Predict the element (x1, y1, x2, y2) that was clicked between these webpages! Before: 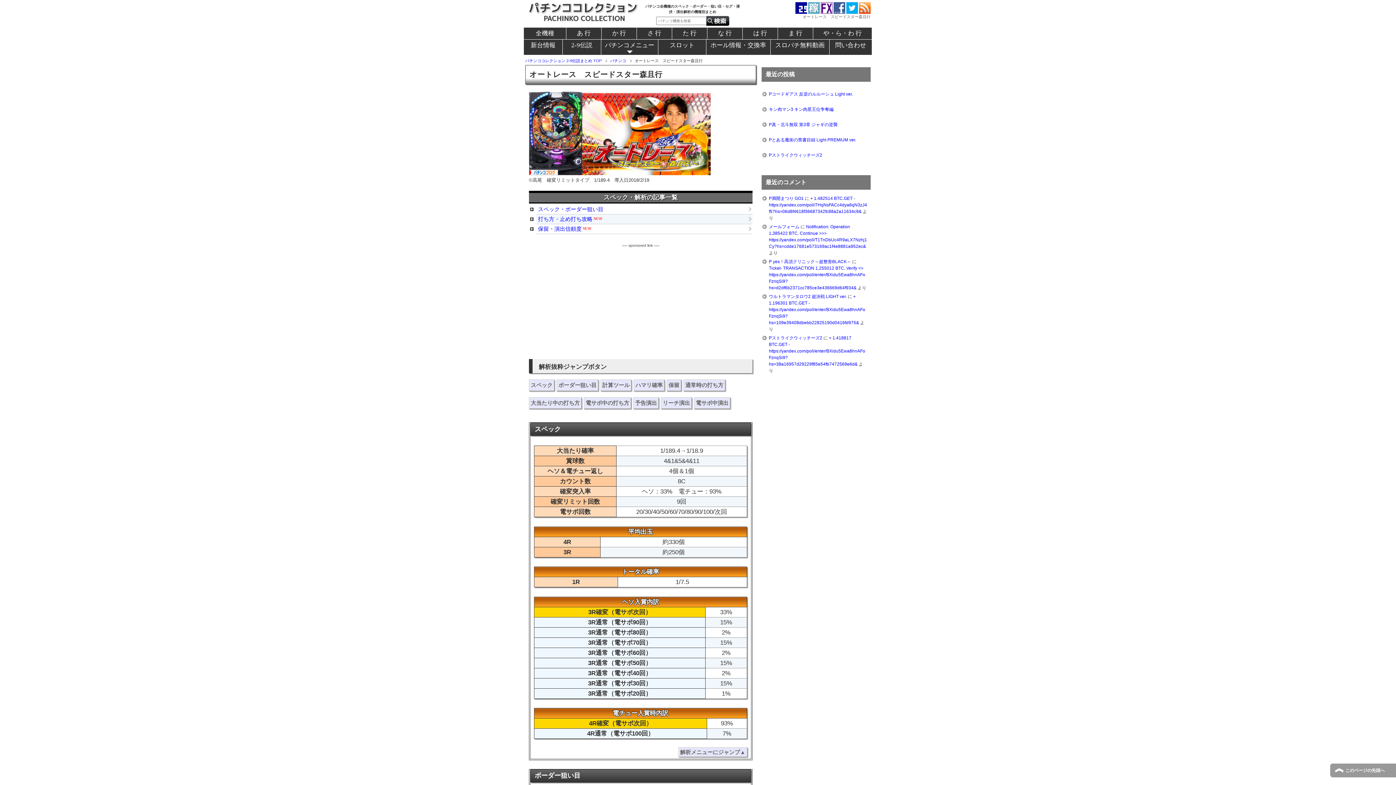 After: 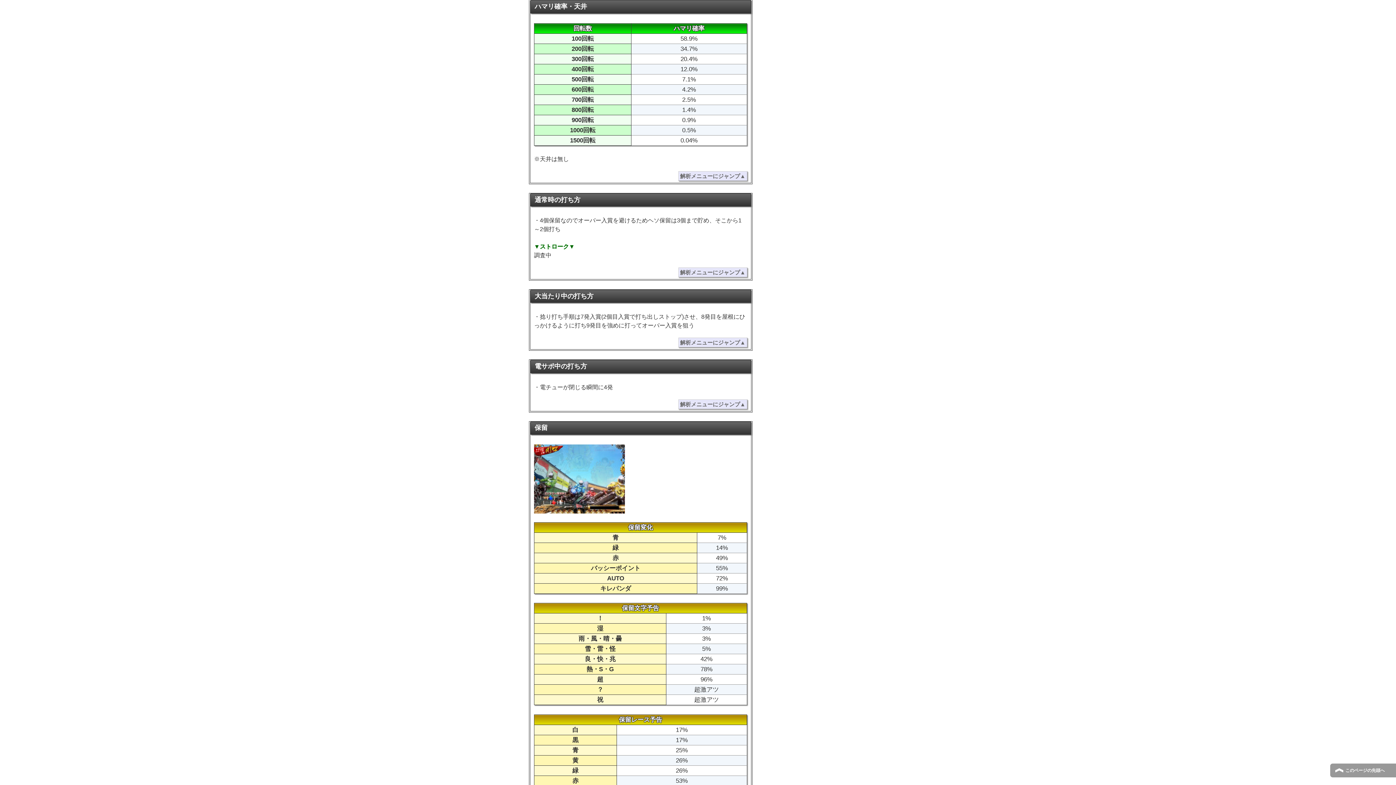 Action: bbox: (633, 379, 664, 391) label: ハマリ確率